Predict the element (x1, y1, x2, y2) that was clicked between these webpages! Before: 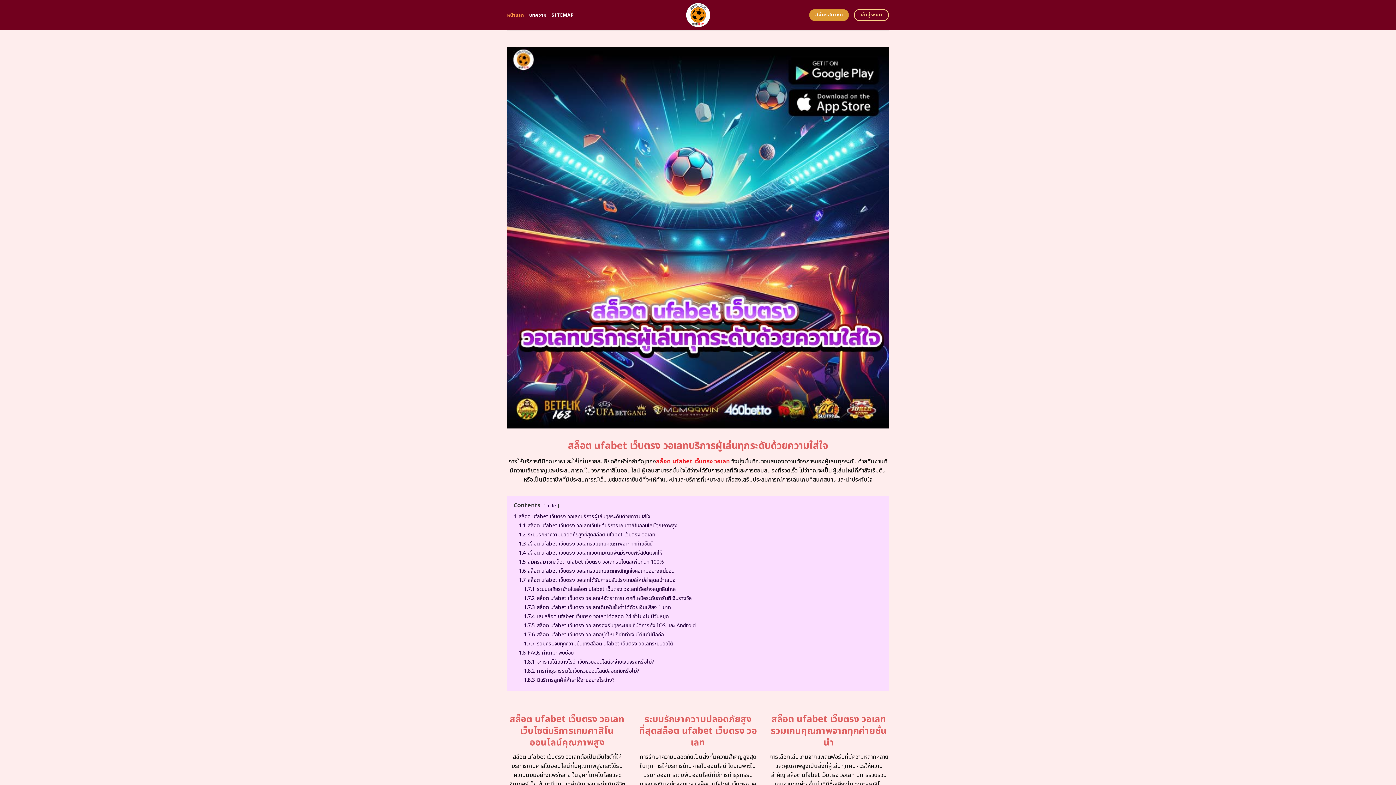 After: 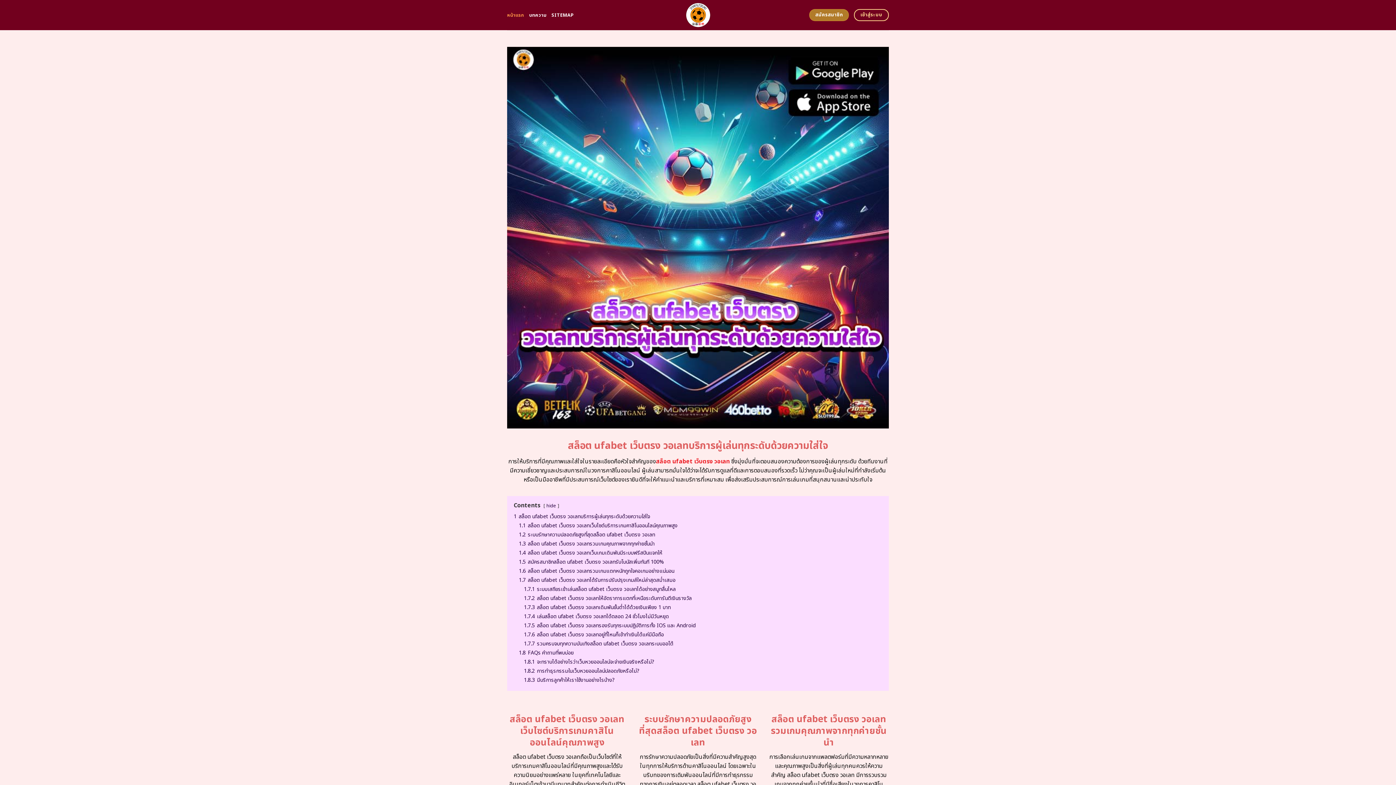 Action: bbox: (809, 9, 849, 21) label: สมัครสมาชิก